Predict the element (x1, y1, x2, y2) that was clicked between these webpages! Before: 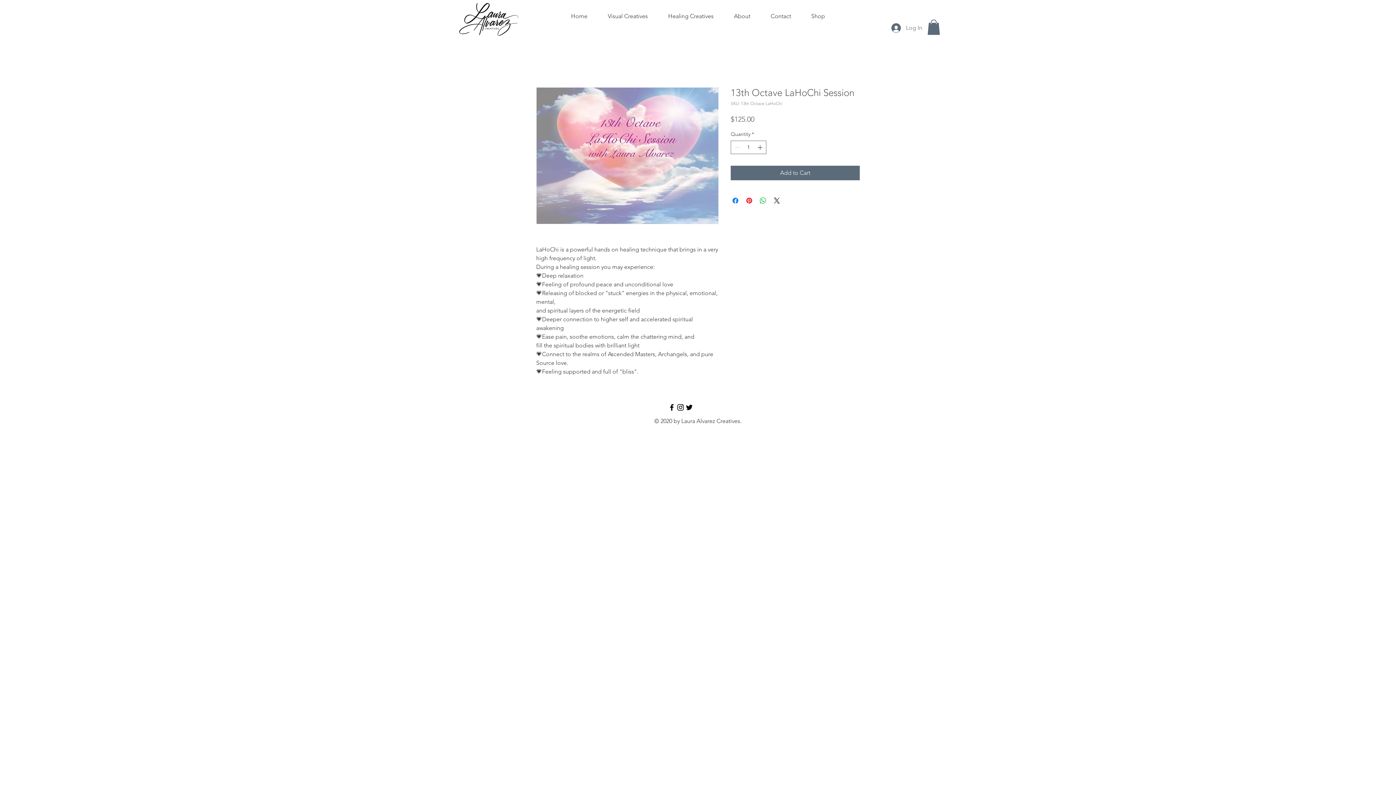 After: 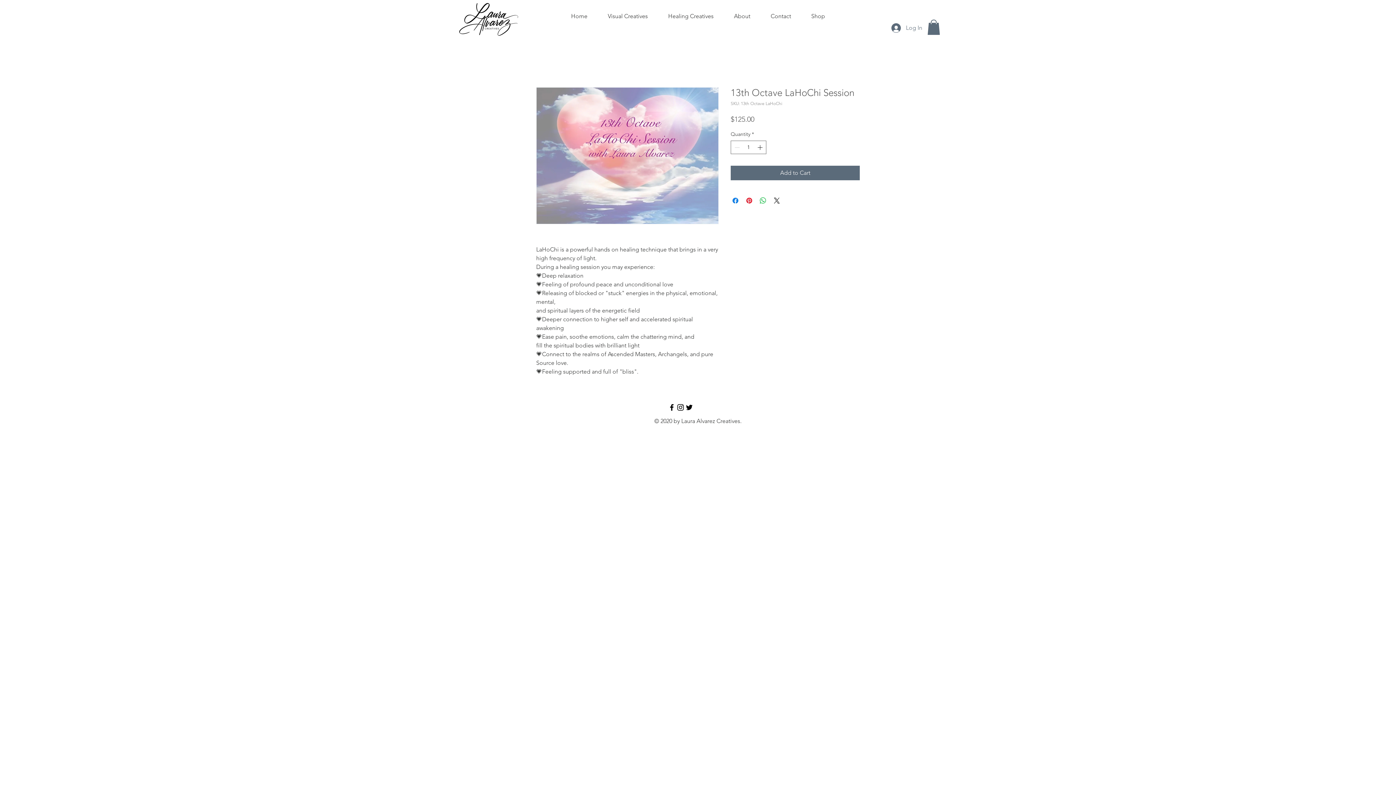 Action: bbox: (536, 87, 718, 224)